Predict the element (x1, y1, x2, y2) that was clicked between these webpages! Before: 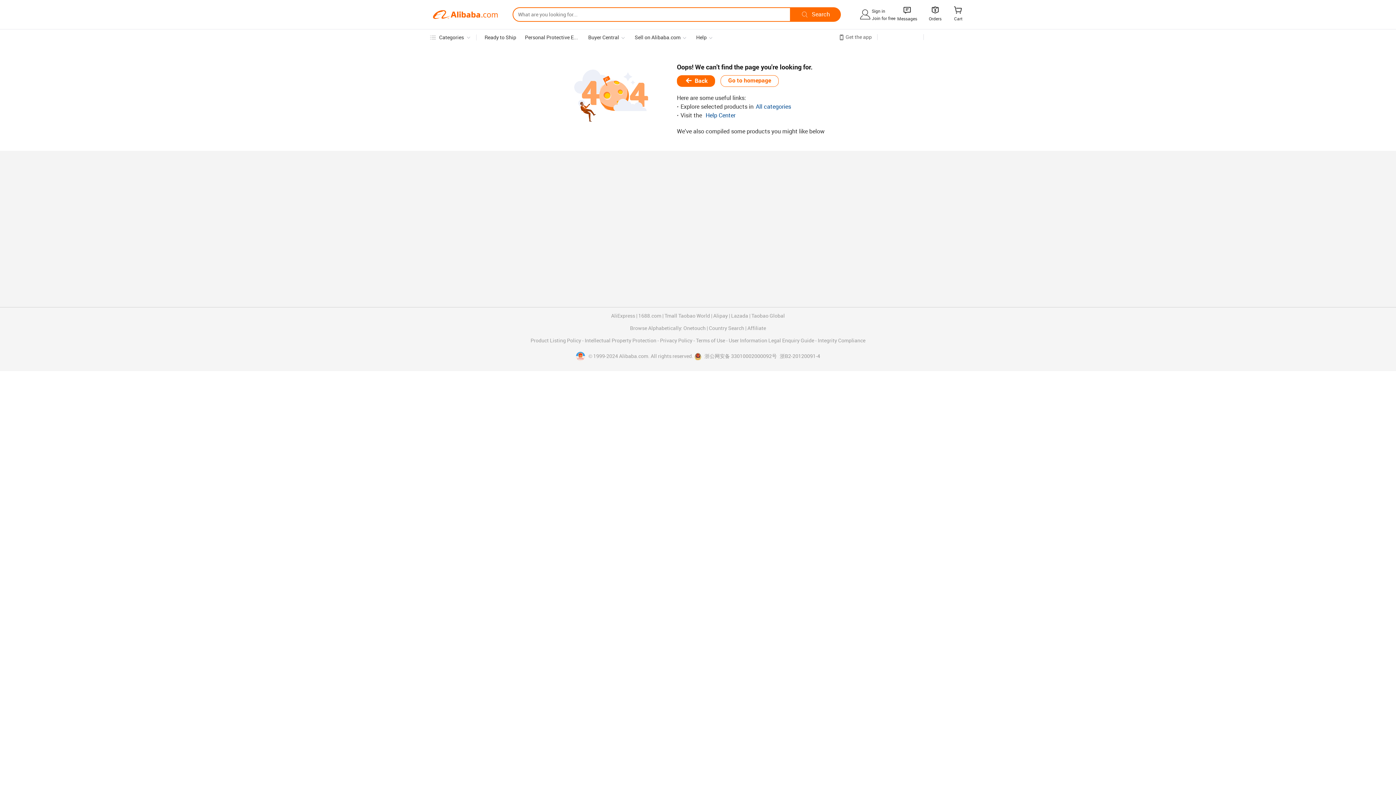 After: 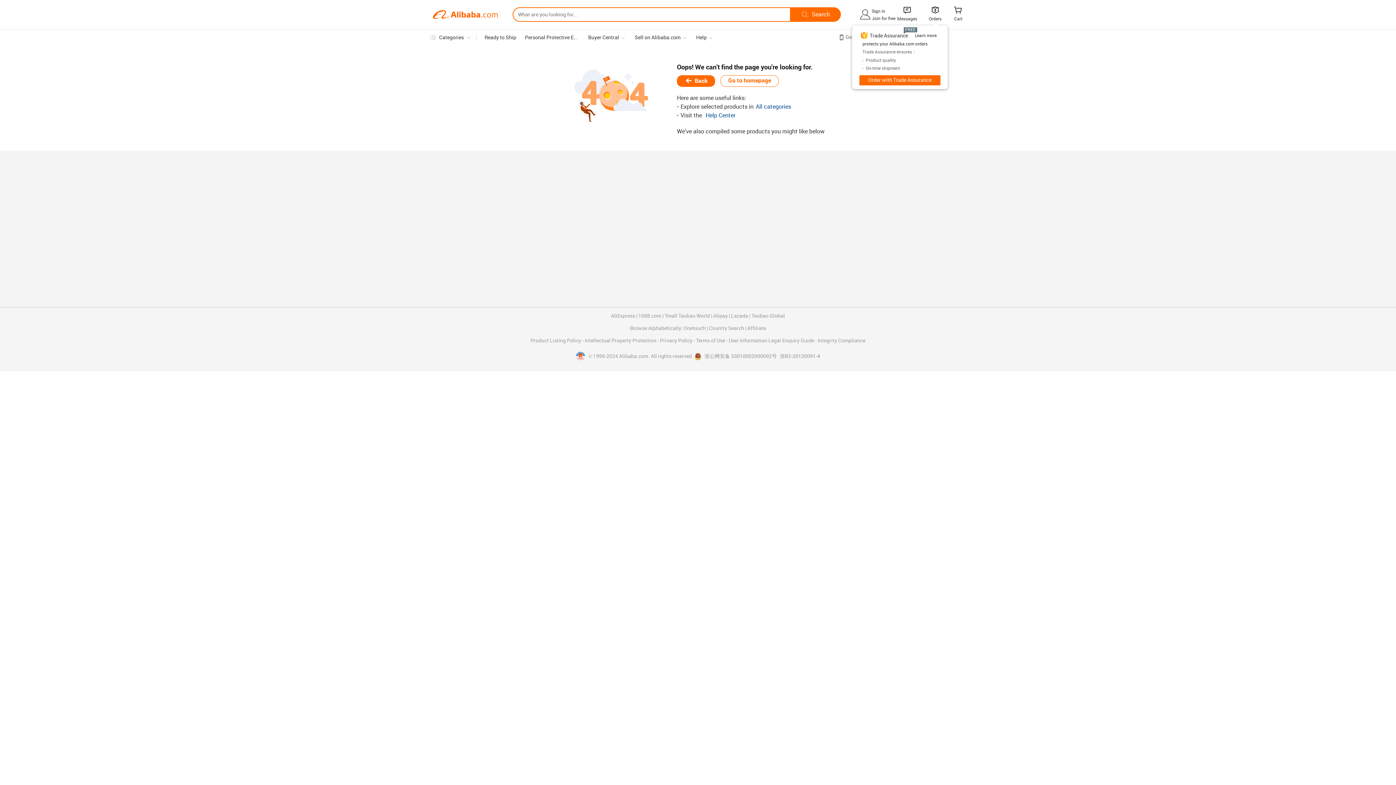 Action: bbox: (930, 7, 940, 14) label: 